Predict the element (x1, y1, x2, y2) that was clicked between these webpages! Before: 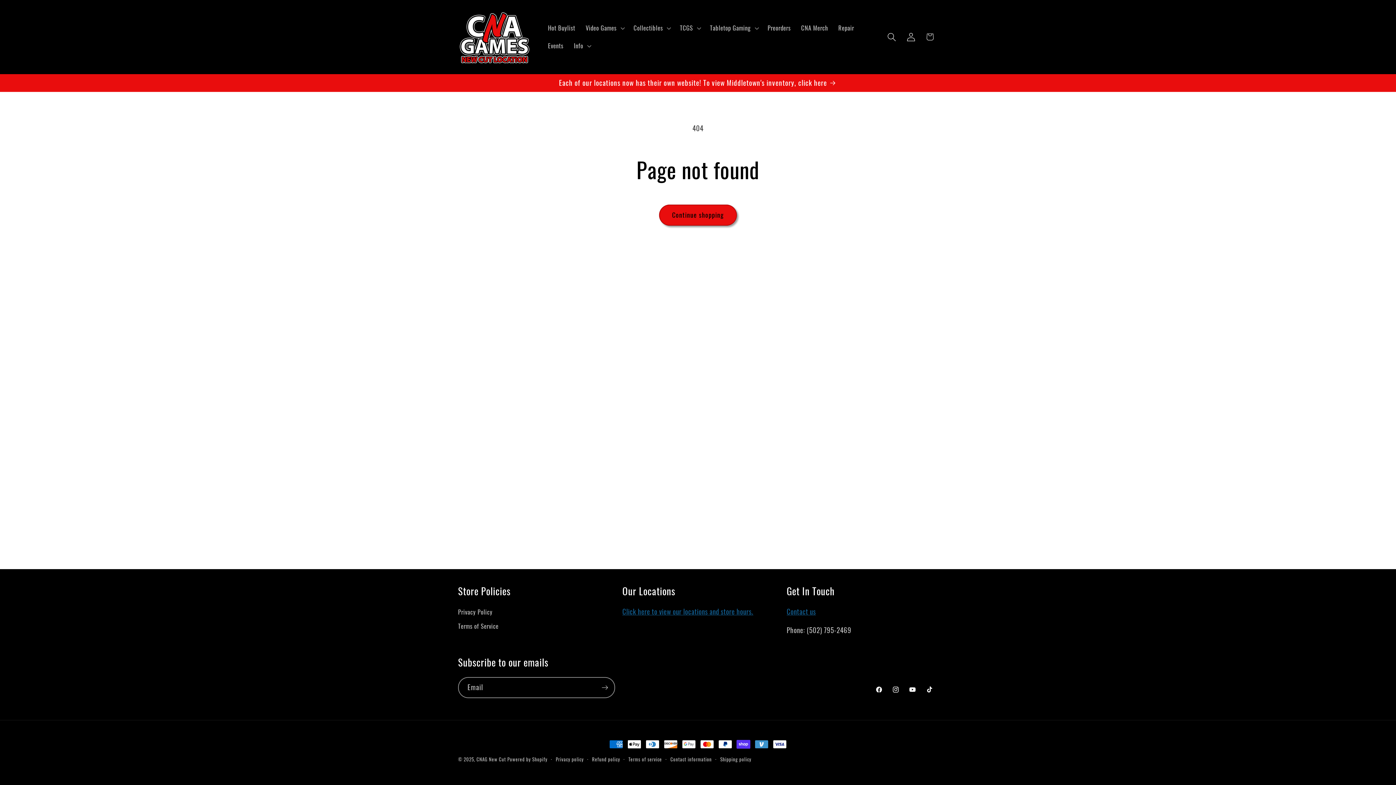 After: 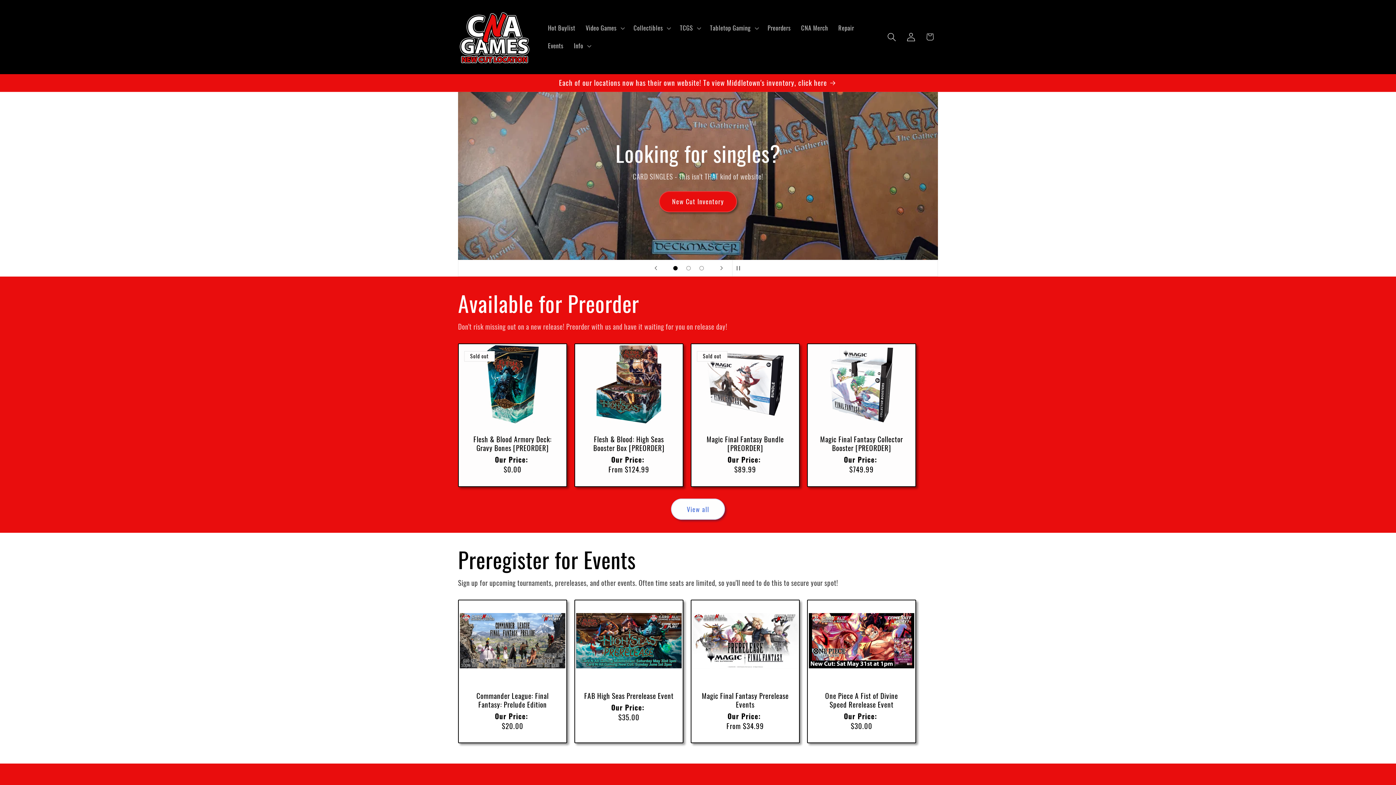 Action: bbox: (454, 7, 534, 66)